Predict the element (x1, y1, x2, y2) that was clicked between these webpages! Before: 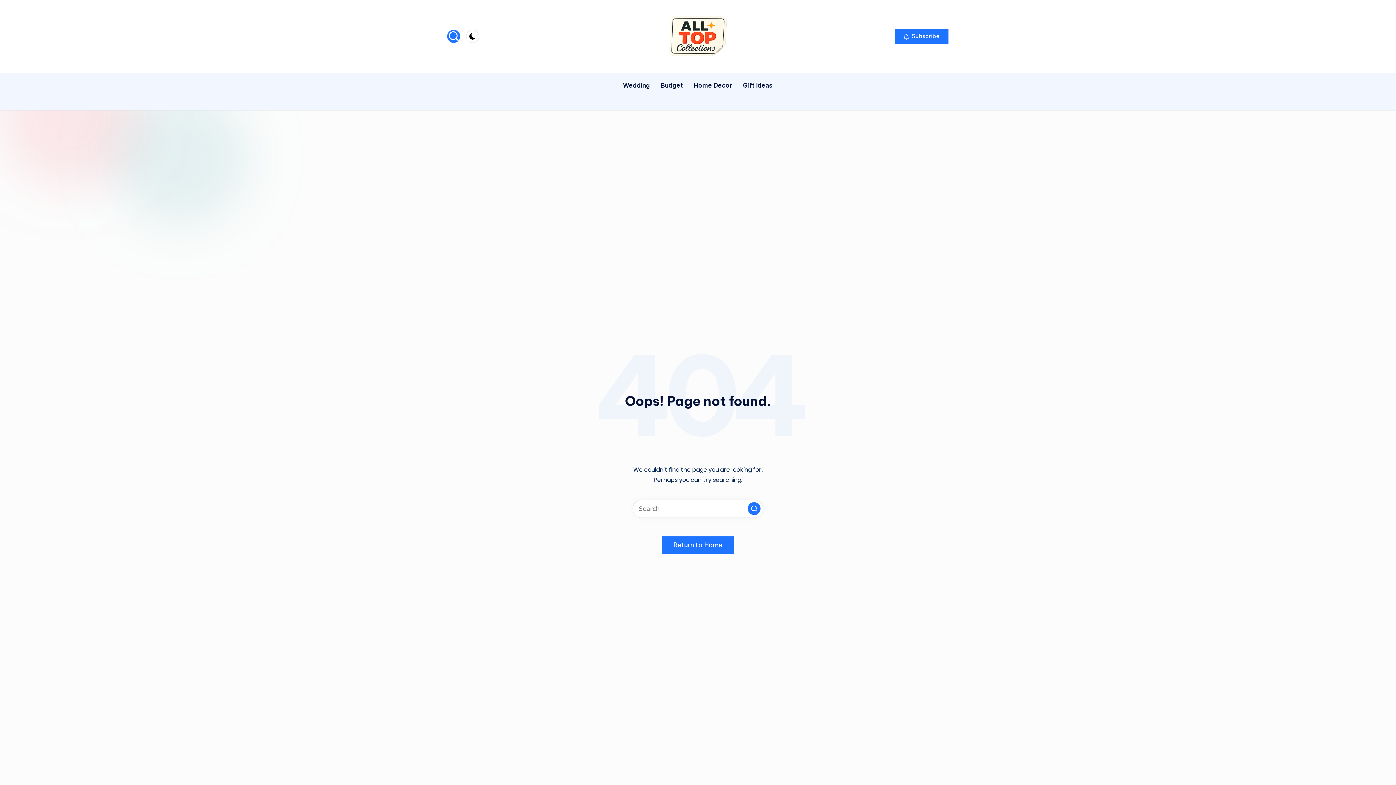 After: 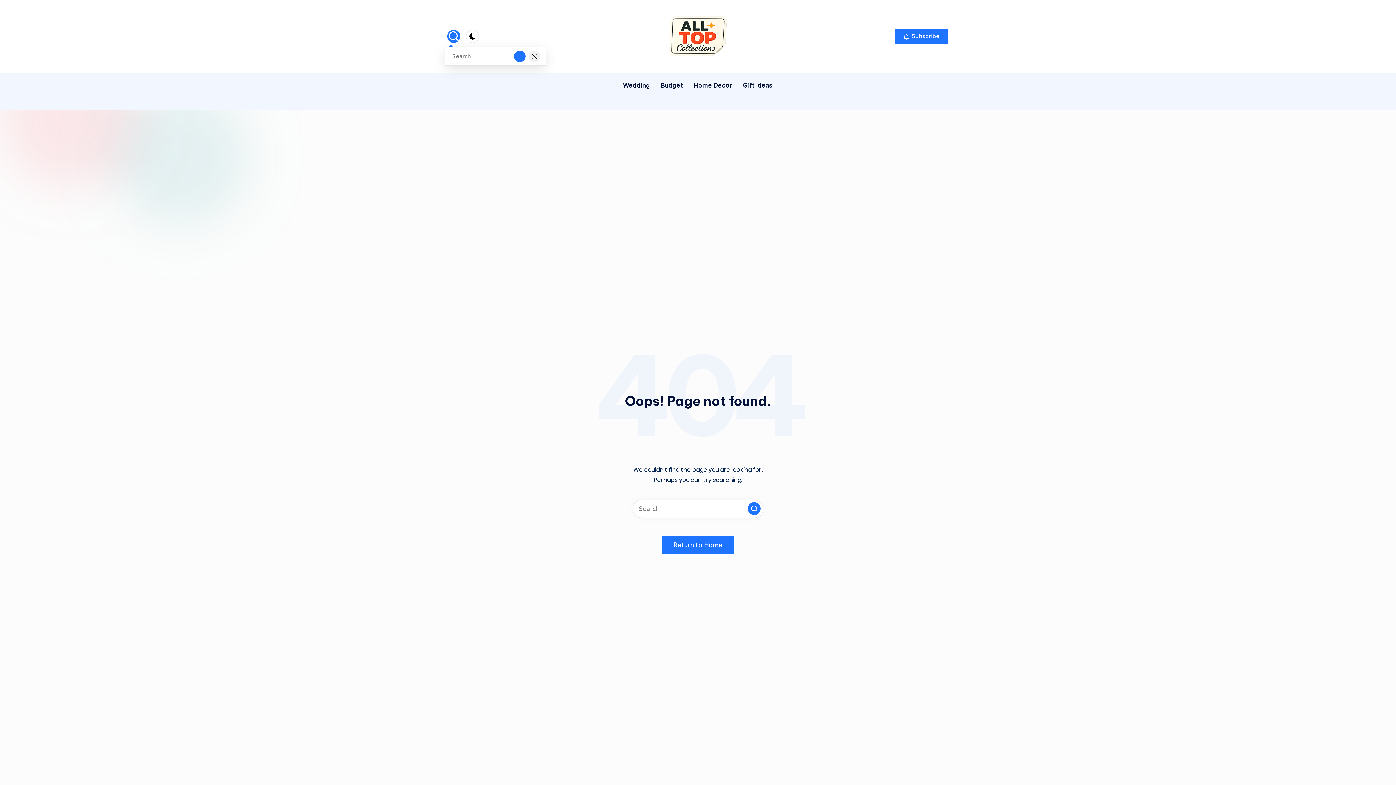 Action: bbox: (447, 29, 460, 42)